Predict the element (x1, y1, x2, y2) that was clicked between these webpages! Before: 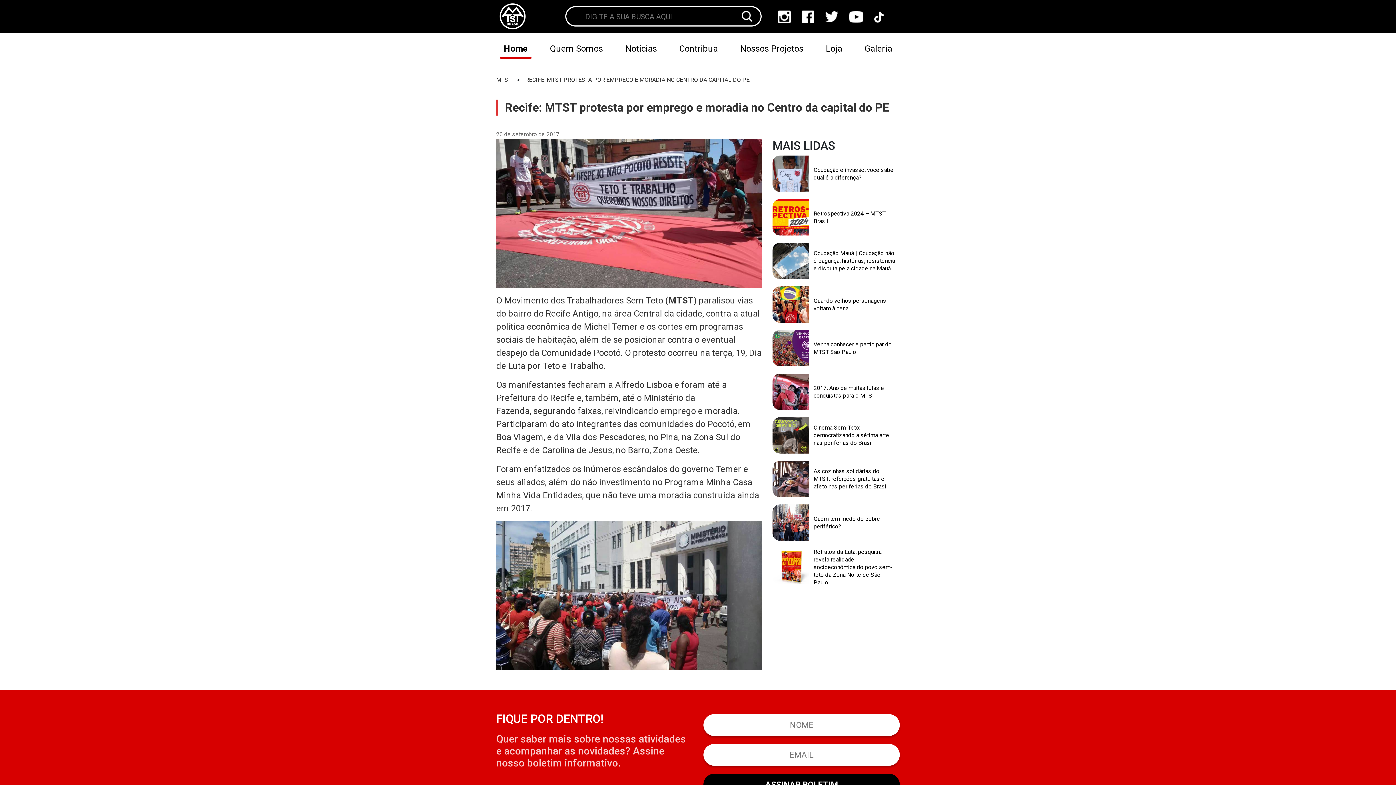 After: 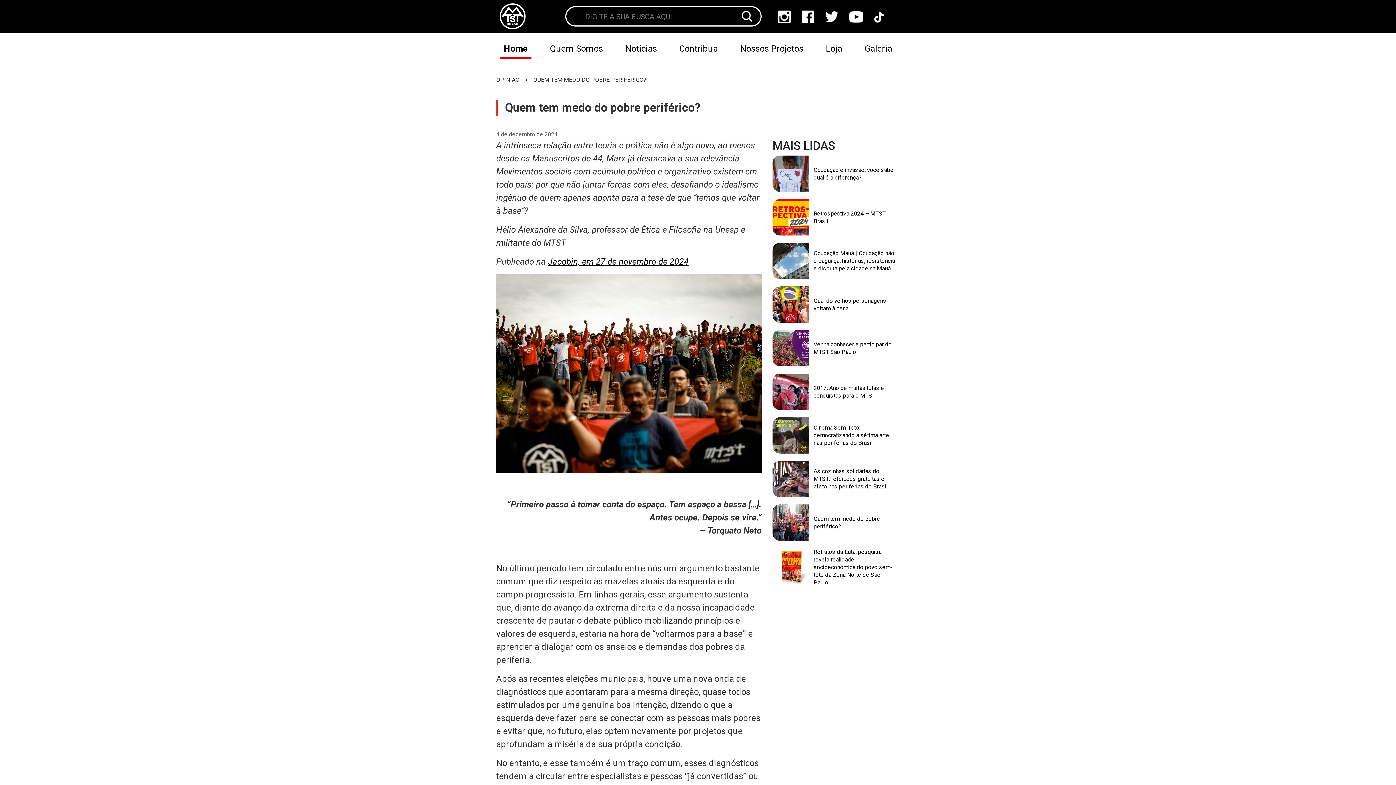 Action: label: Quem tem medo do pobre periférico? bbox: (813, 504, 896, 541)